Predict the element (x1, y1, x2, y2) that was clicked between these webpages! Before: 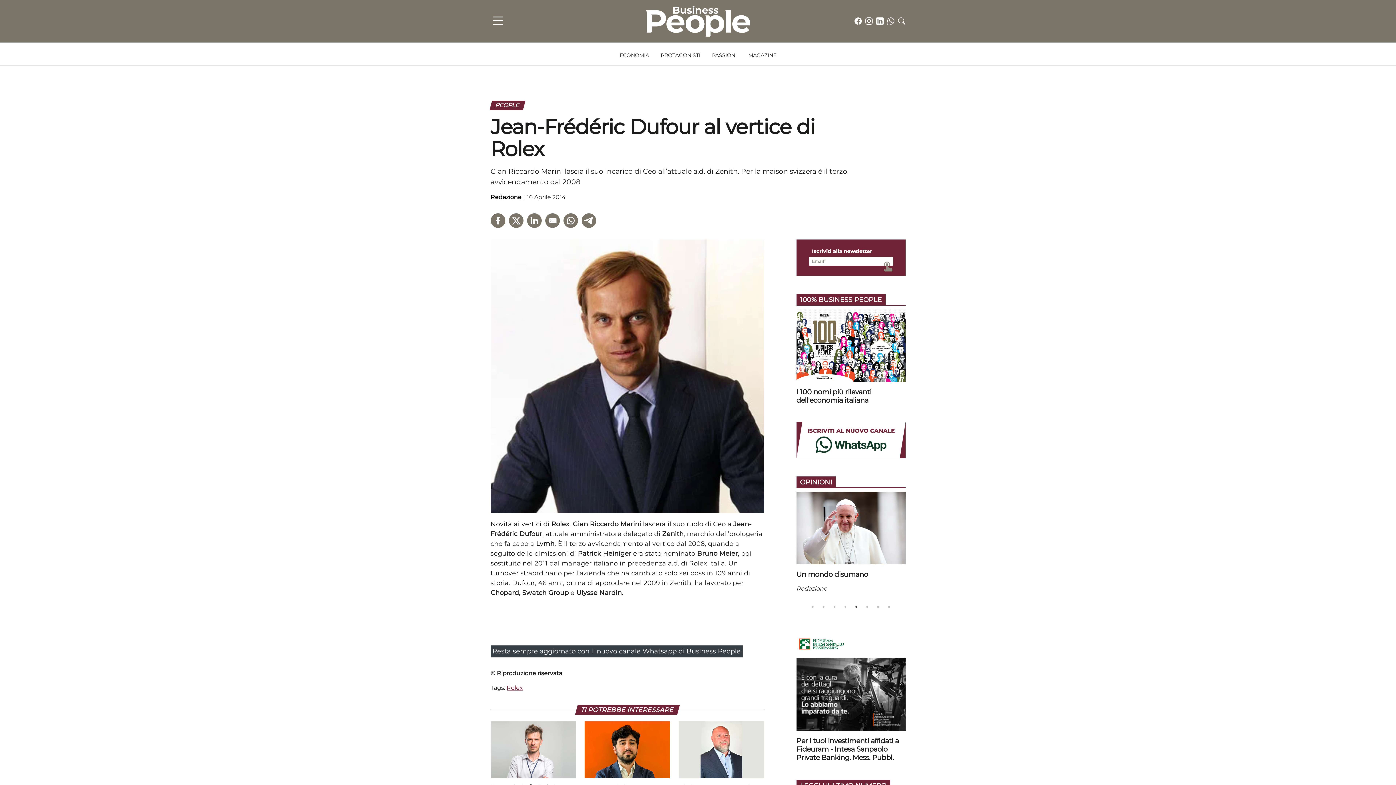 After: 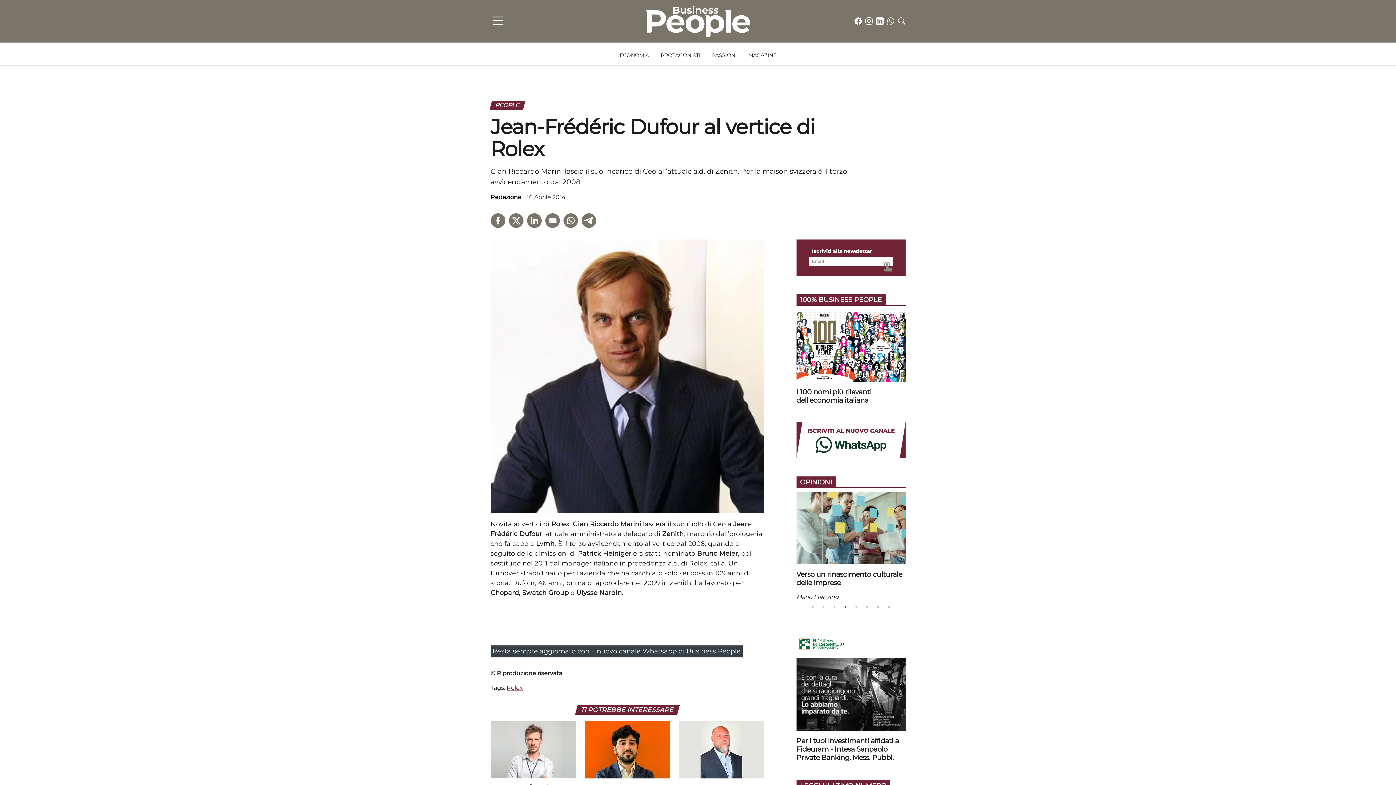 Action: label: 4 of 8 bbox: (842, 603, 849, 611)